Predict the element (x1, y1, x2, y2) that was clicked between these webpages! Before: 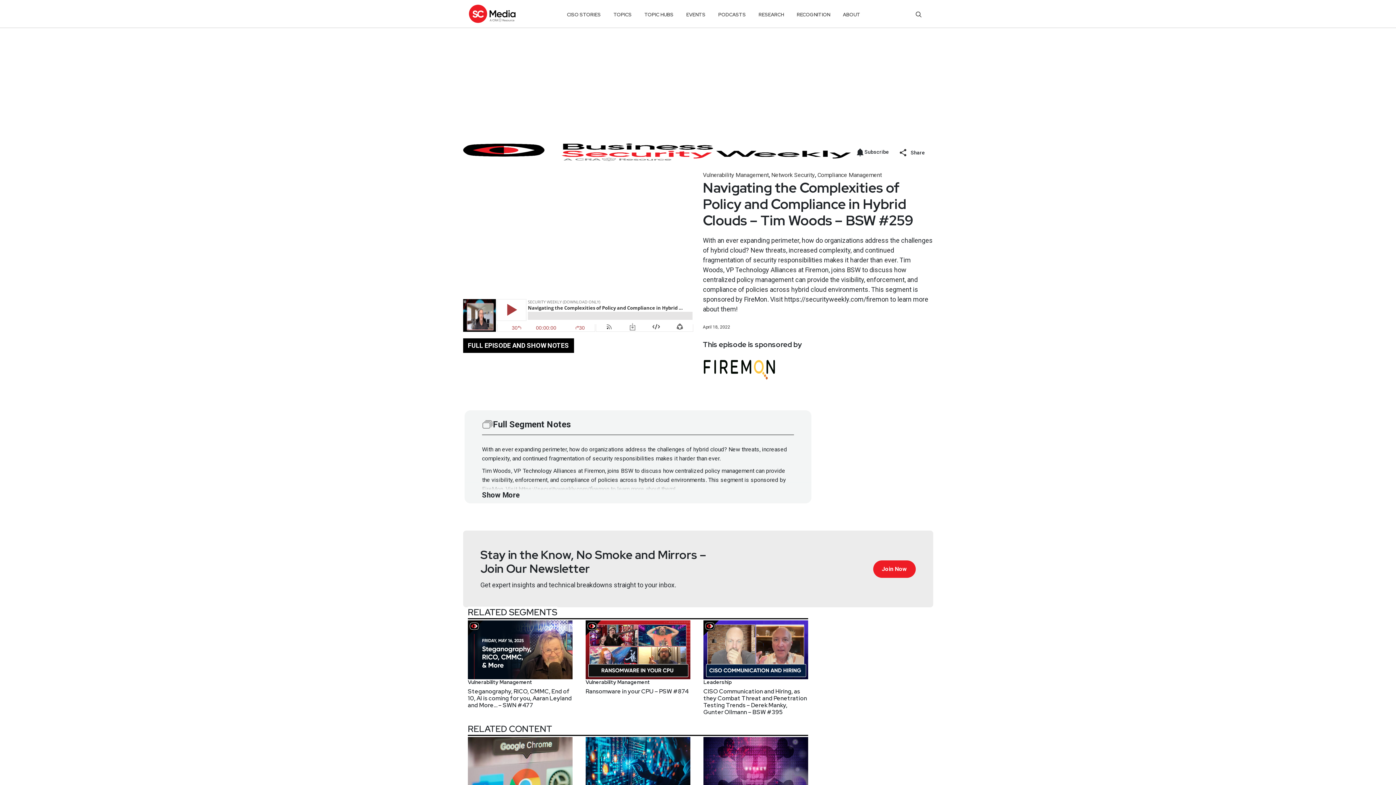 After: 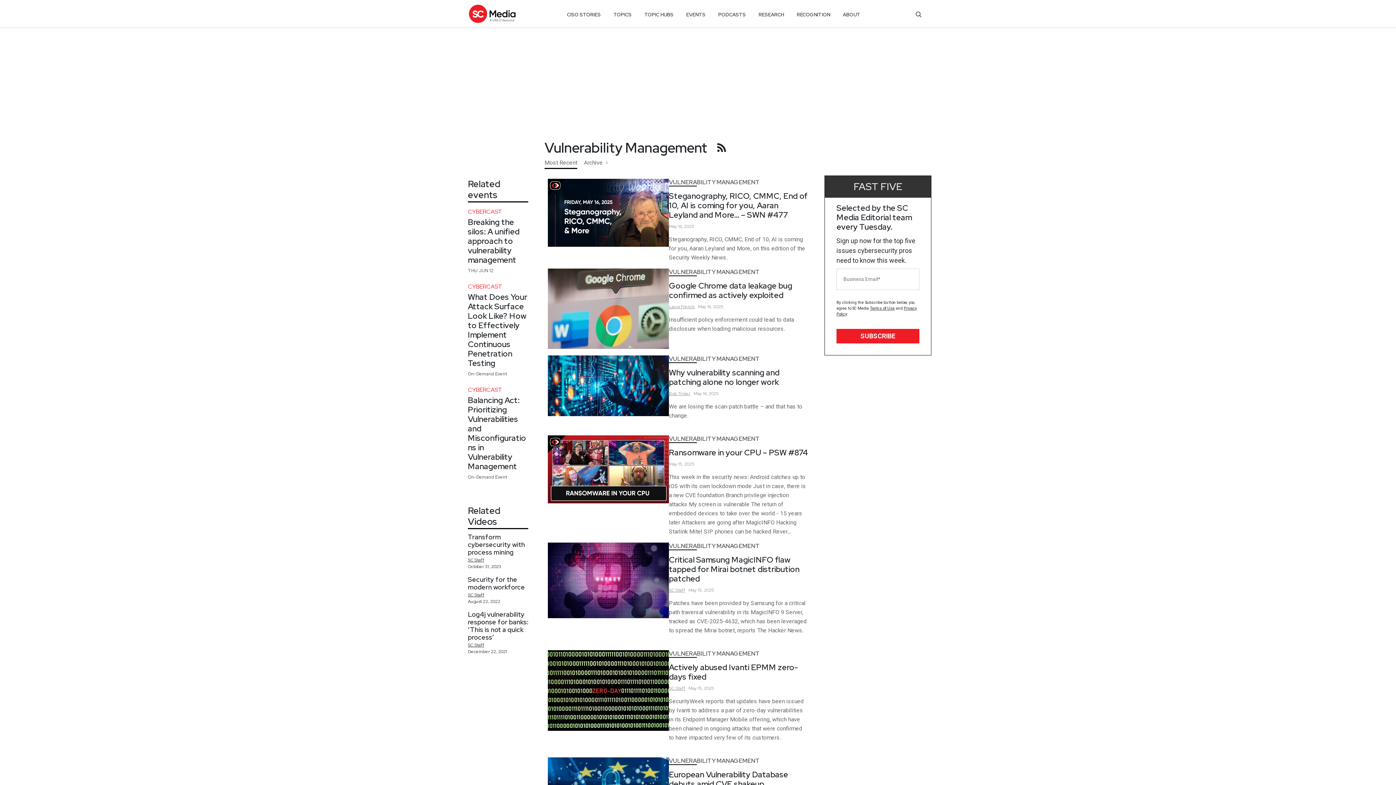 Action: bbox: (585, 679, 650, 685) label: Vulnerability Management